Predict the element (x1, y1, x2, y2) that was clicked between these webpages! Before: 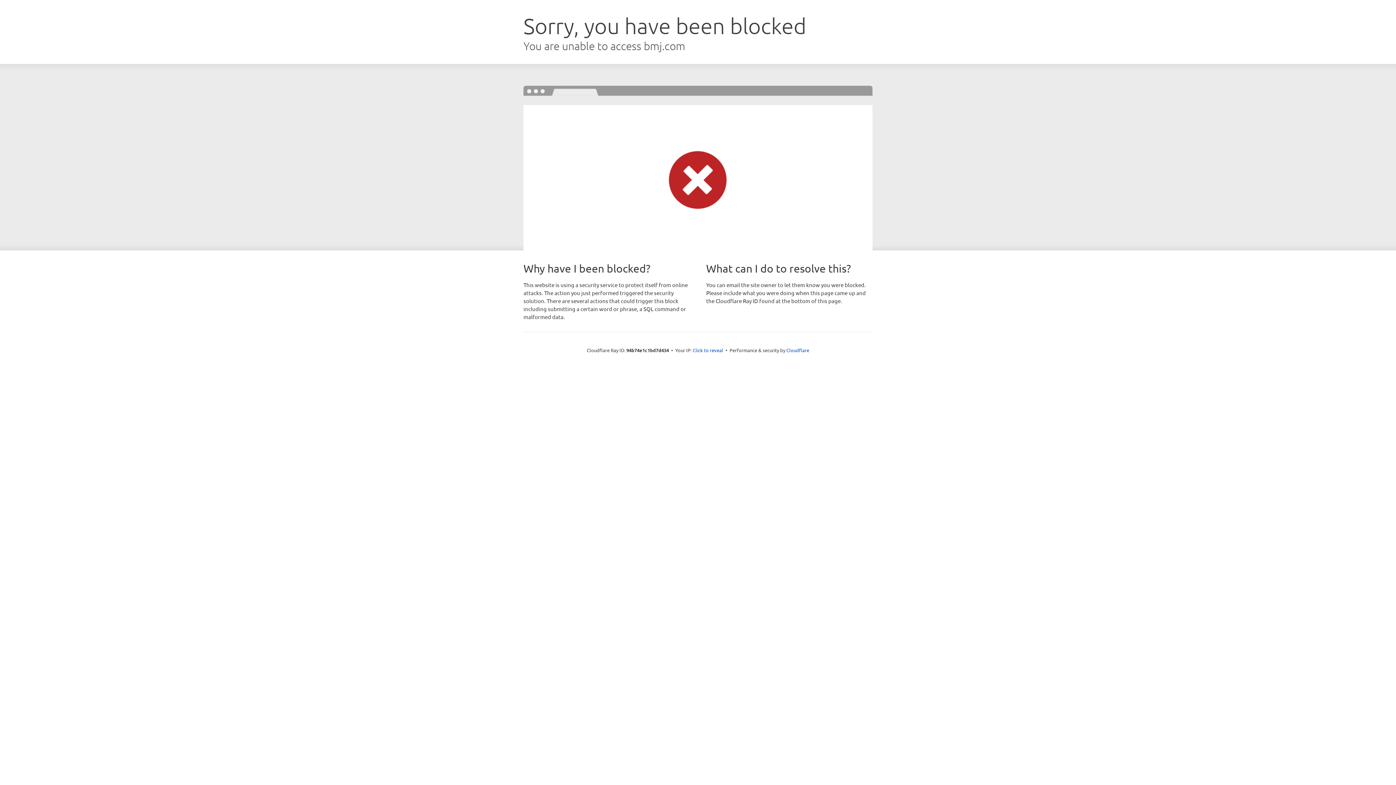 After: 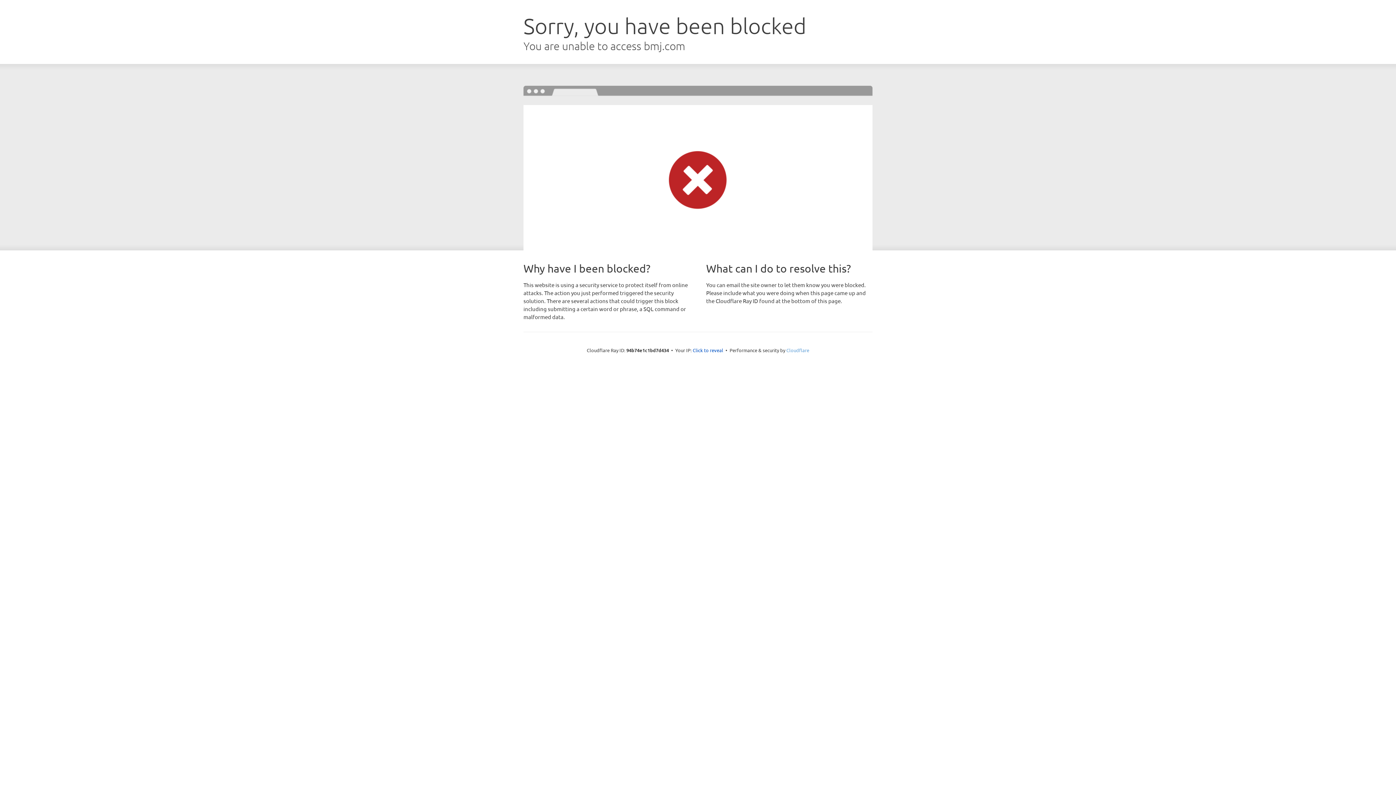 Action: label: Cloudflare bbox: (786, 347, 809, 353)